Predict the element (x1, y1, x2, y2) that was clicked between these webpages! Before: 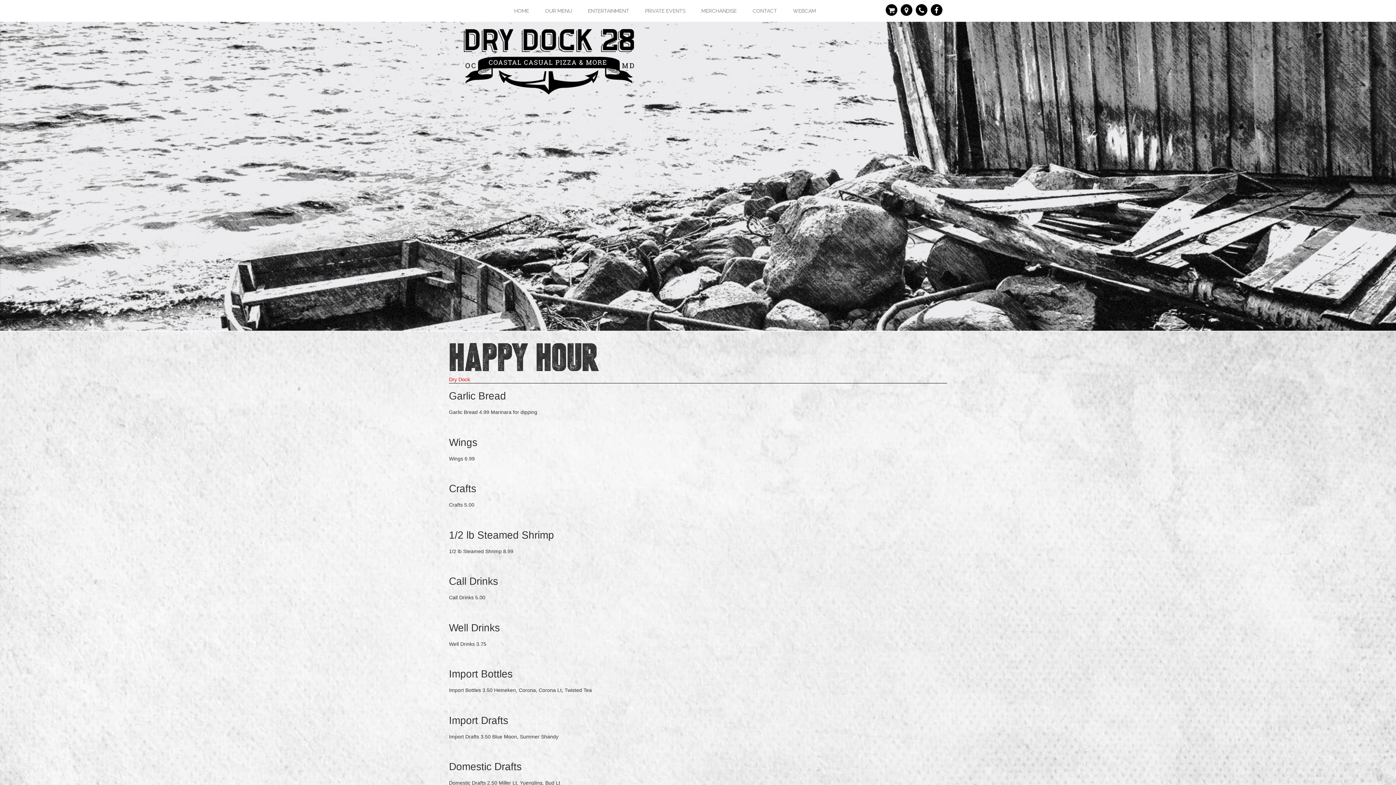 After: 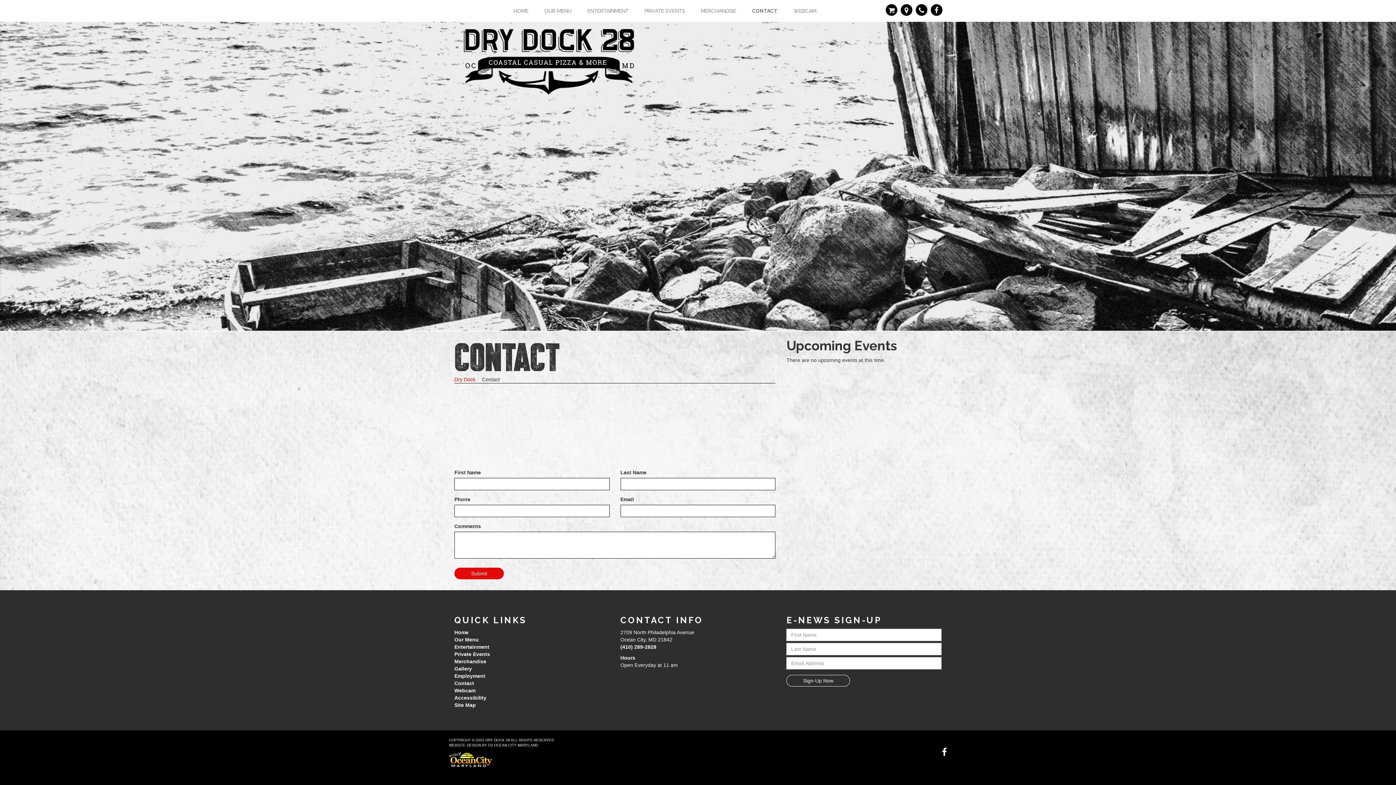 Action: label: CONTACT bbox: (745, 0, 784, 21)